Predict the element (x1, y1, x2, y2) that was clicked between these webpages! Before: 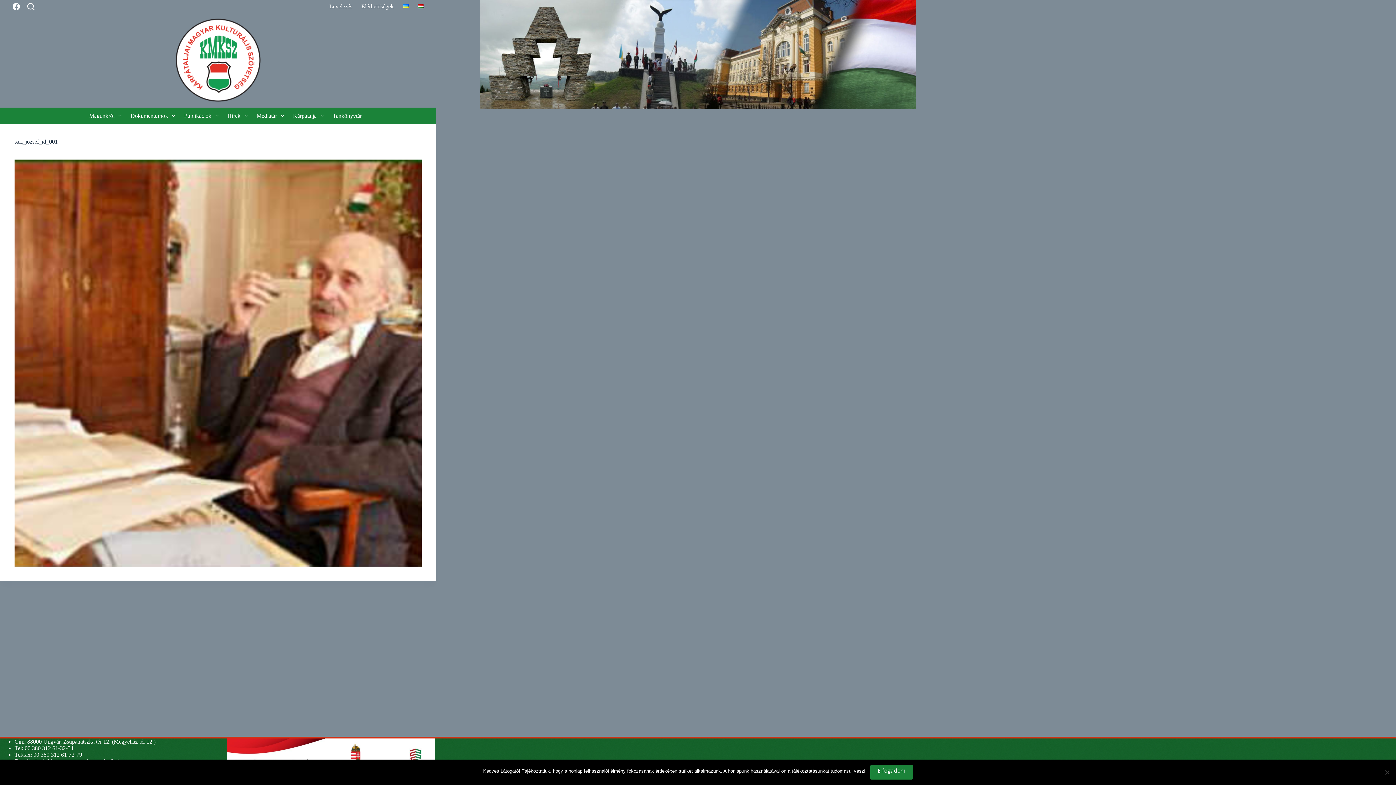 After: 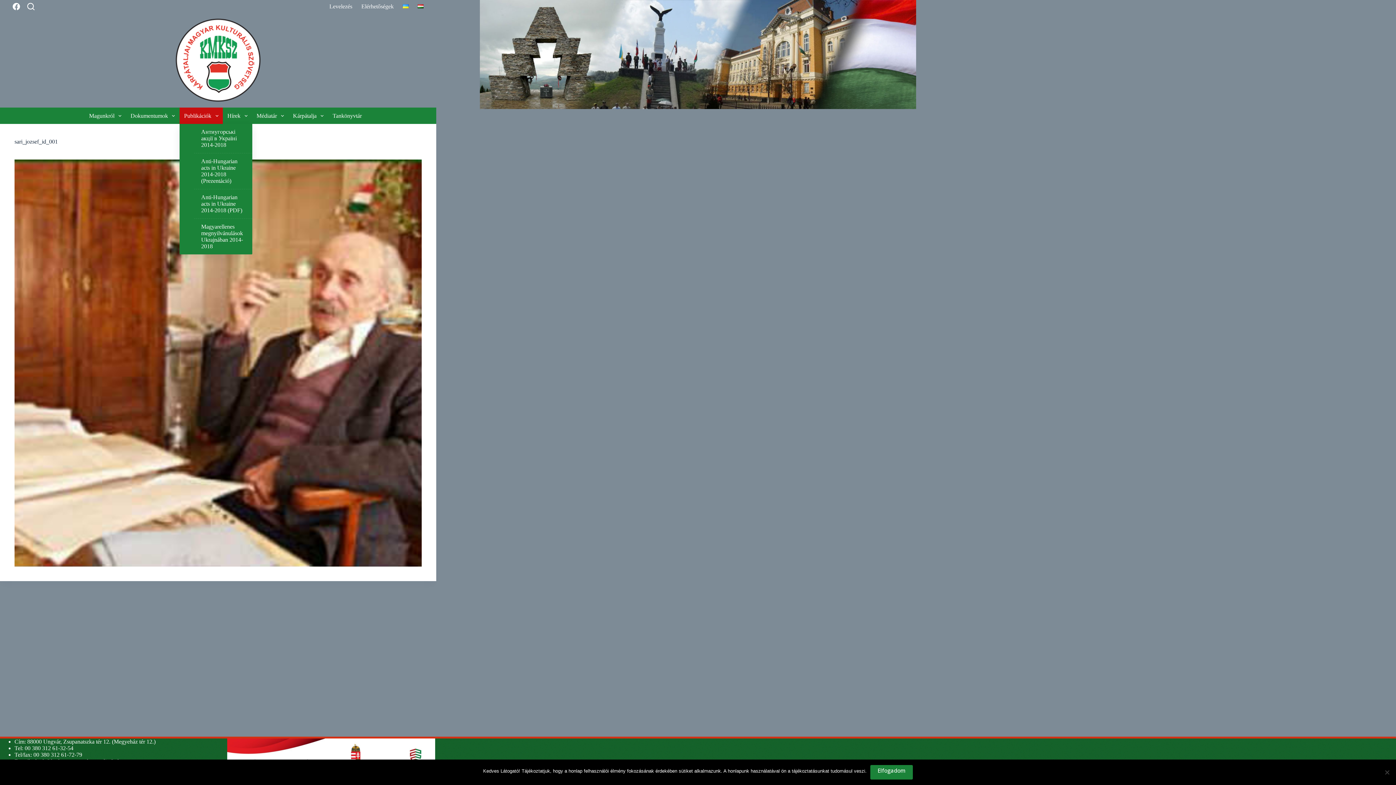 Action: label: Publikációk bbox: (179, 107, 222, 124)